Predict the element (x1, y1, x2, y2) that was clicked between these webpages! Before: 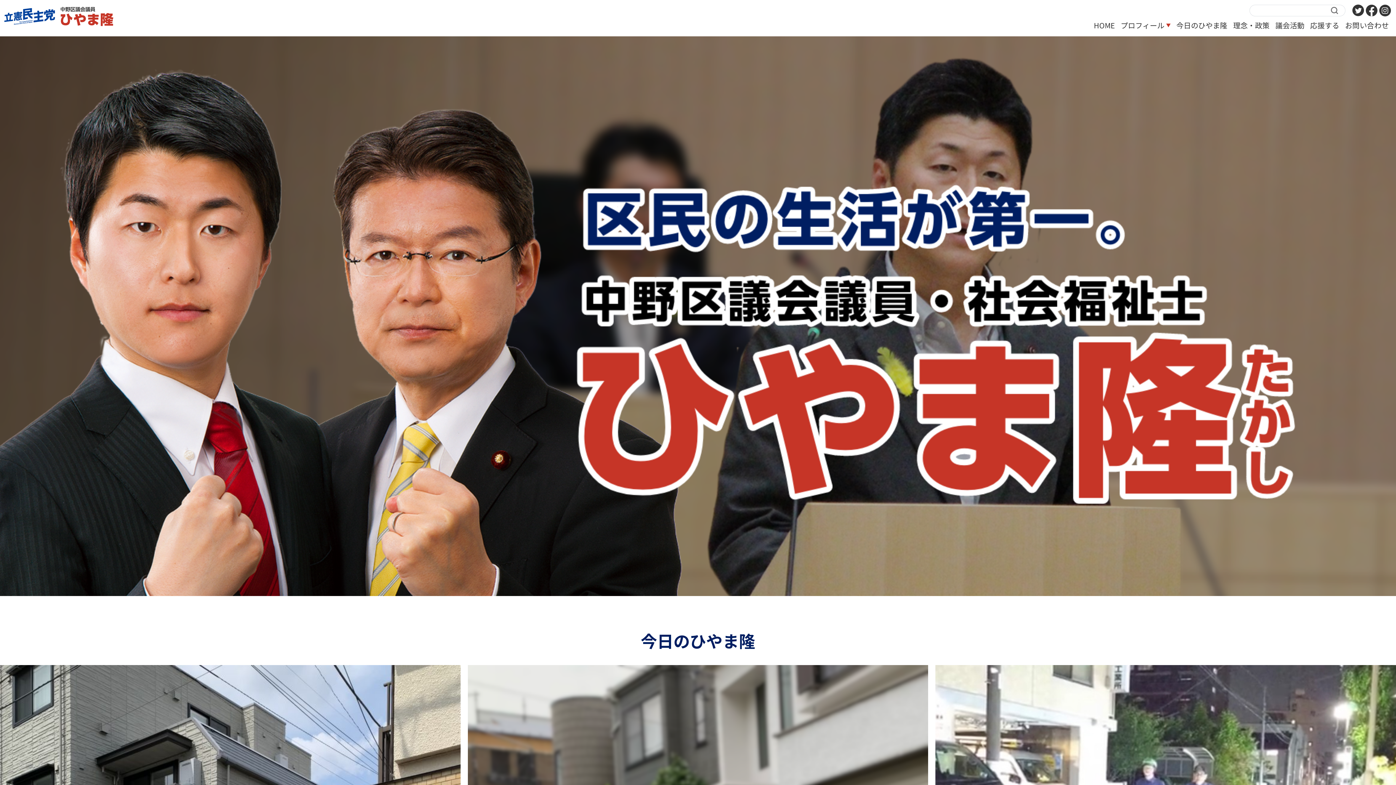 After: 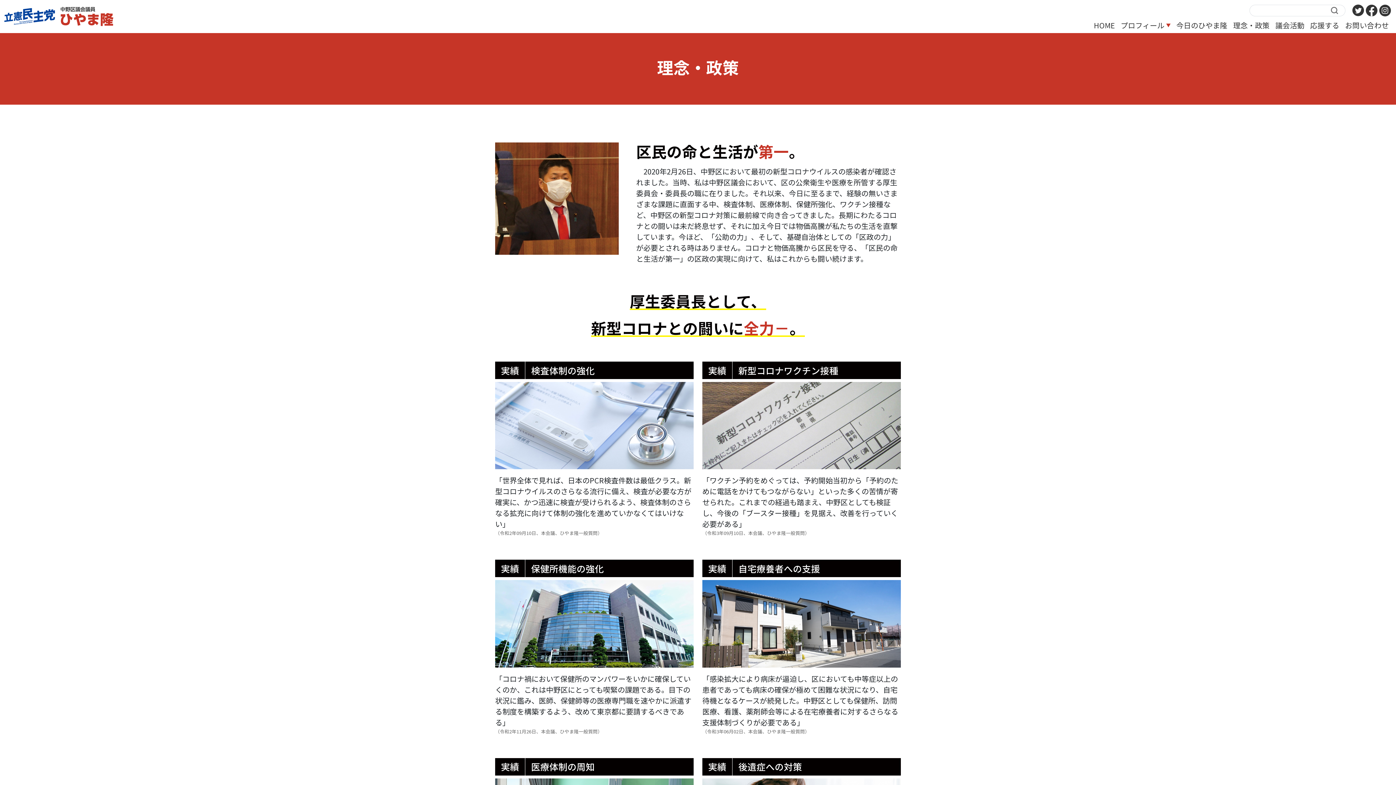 Action: bbox: (1230, 18, 1272, 33) label: 理念・政策